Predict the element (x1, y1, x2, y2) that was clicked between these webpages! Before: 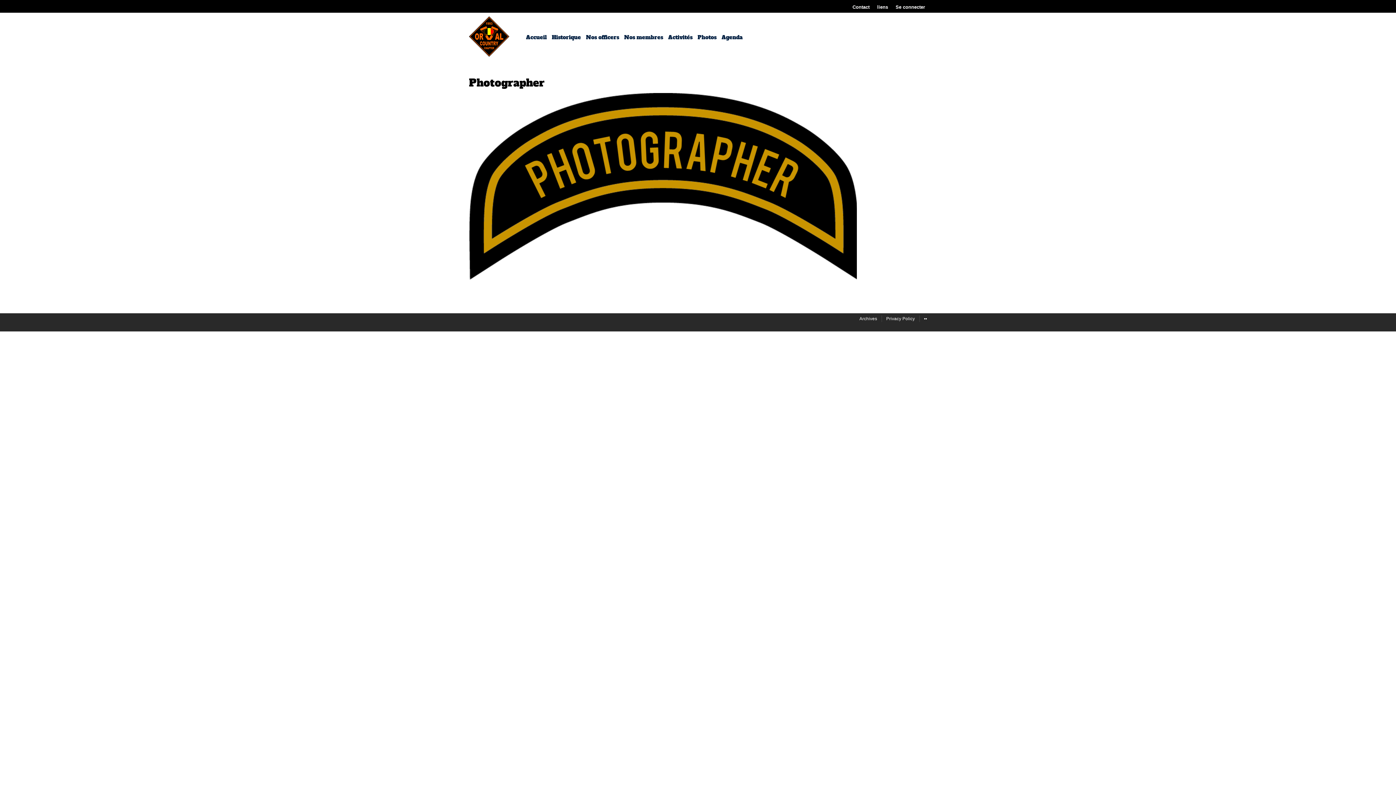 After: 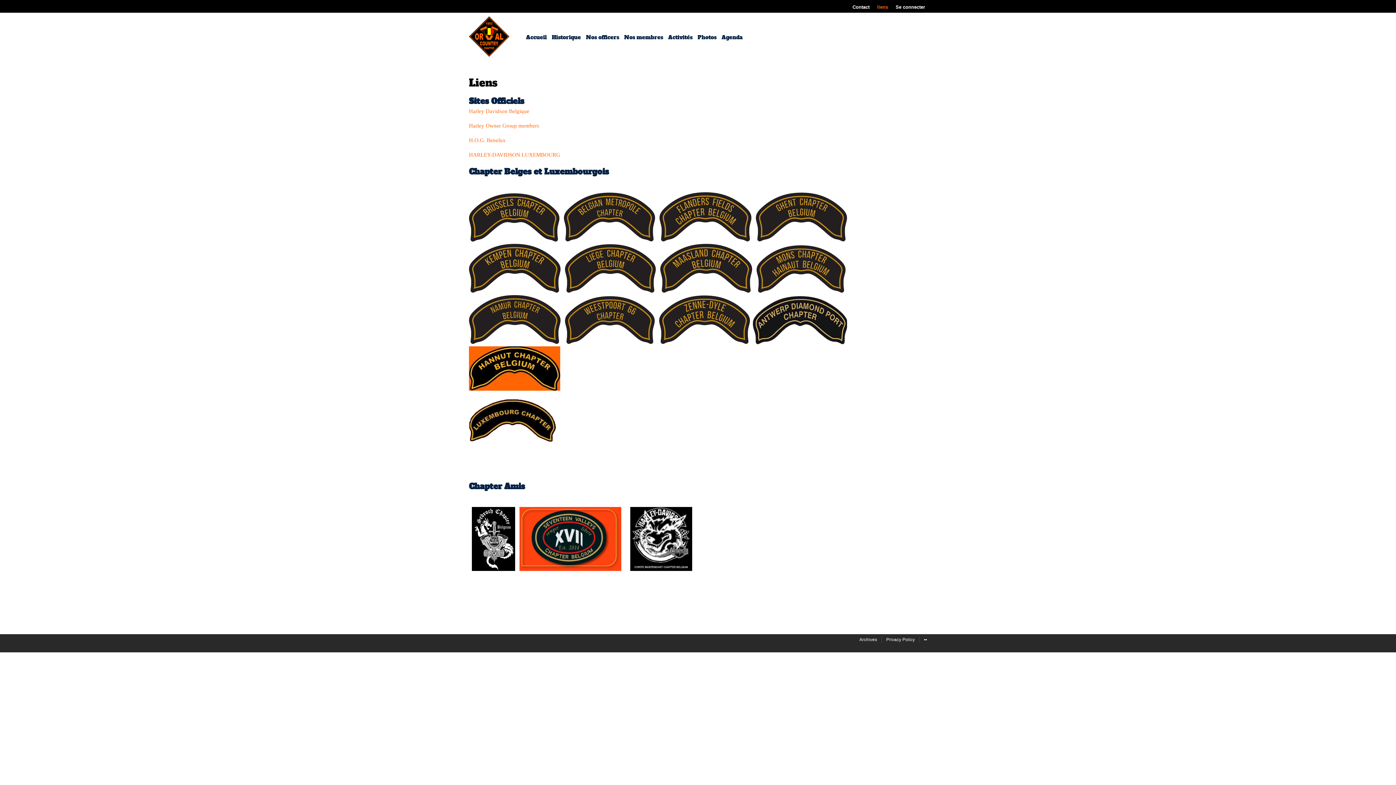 Action: label: liens bbox: (873, 0, 892, 14)